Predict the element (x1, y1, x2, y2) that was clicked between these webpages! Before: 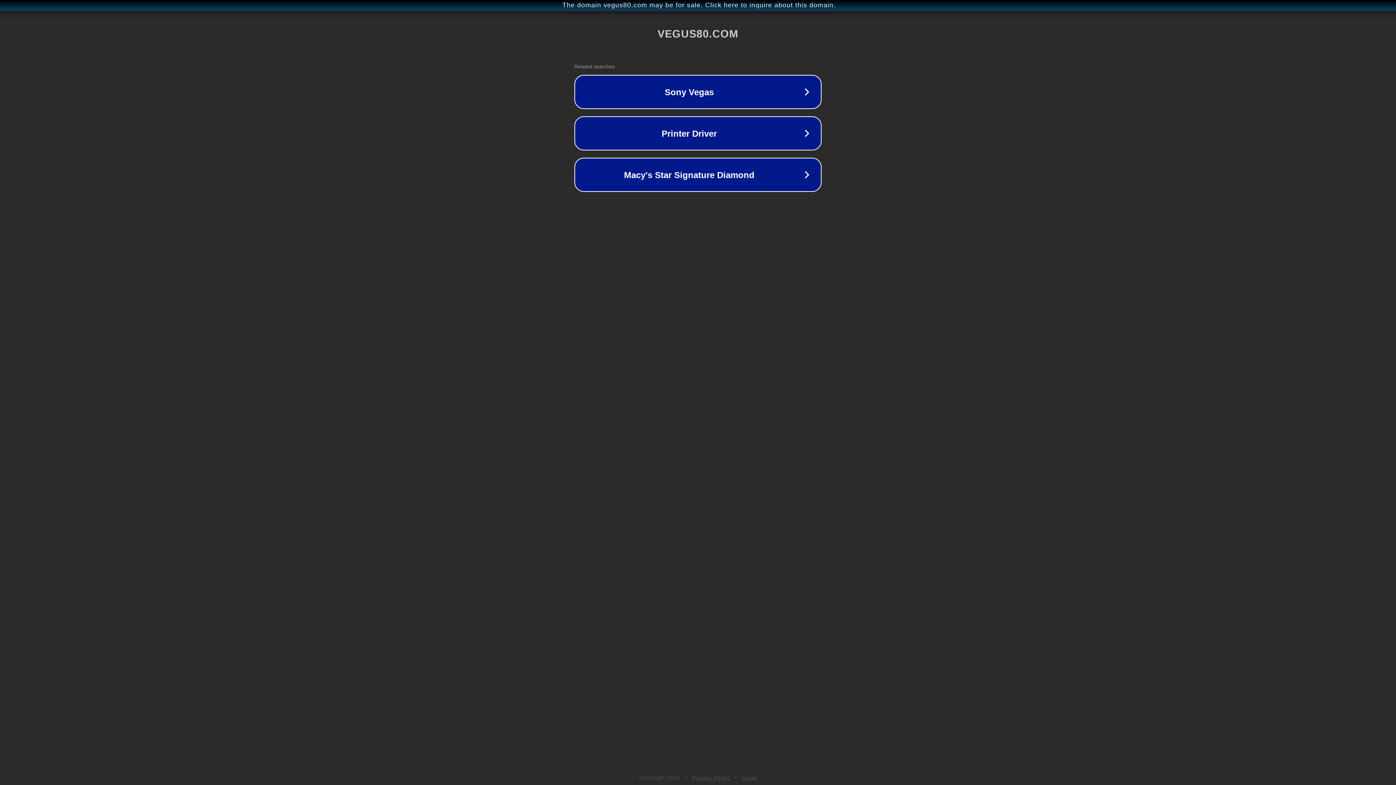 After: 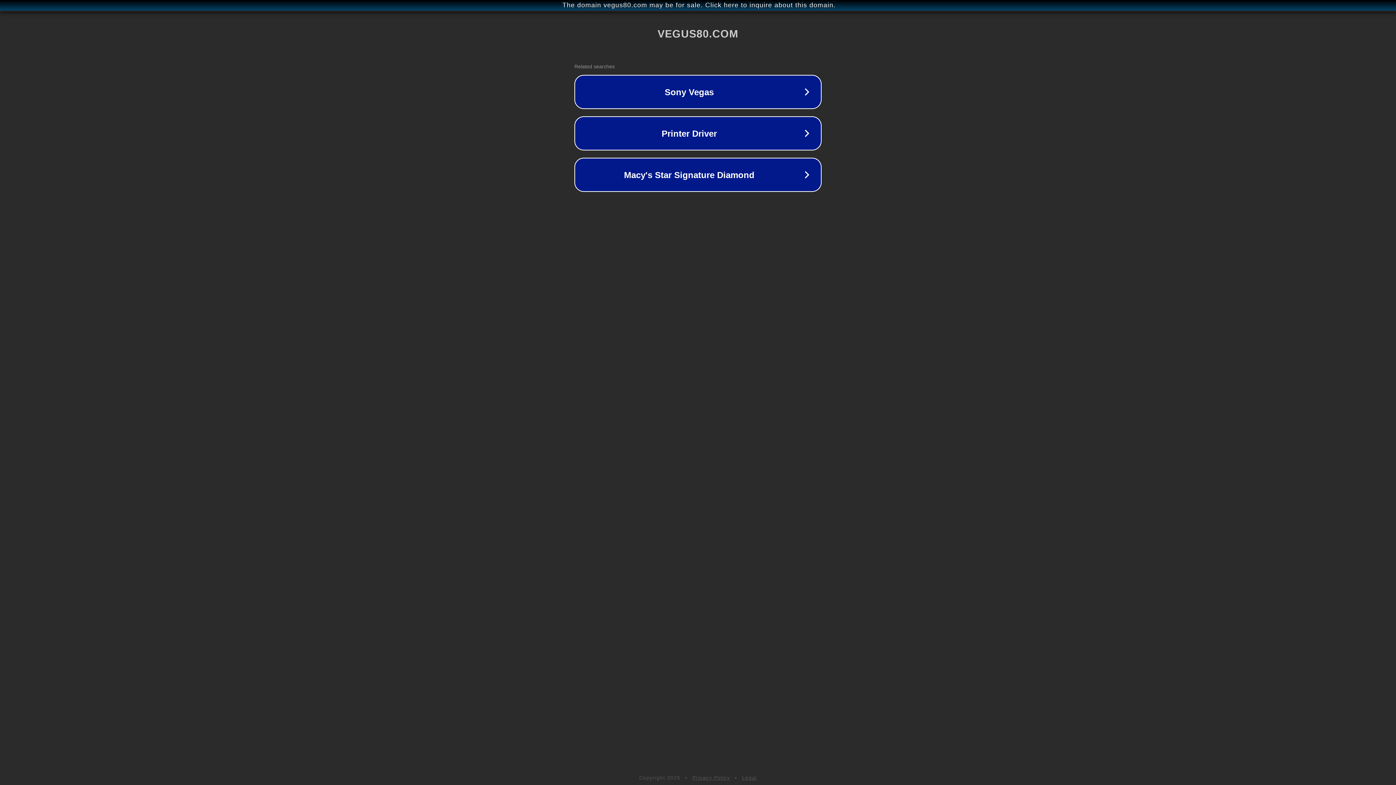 Action: bbox: (692, 775, 730, 781) label: Privacy Policy